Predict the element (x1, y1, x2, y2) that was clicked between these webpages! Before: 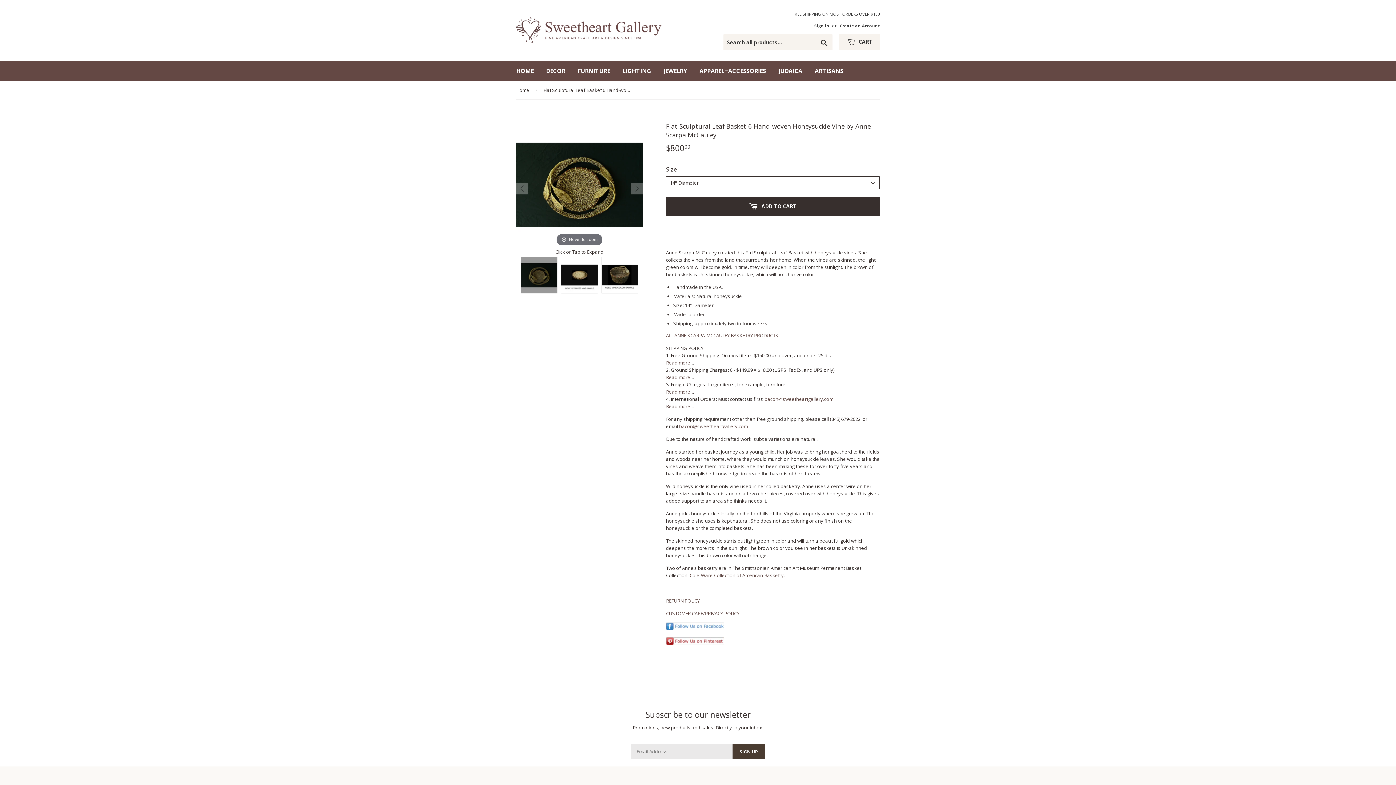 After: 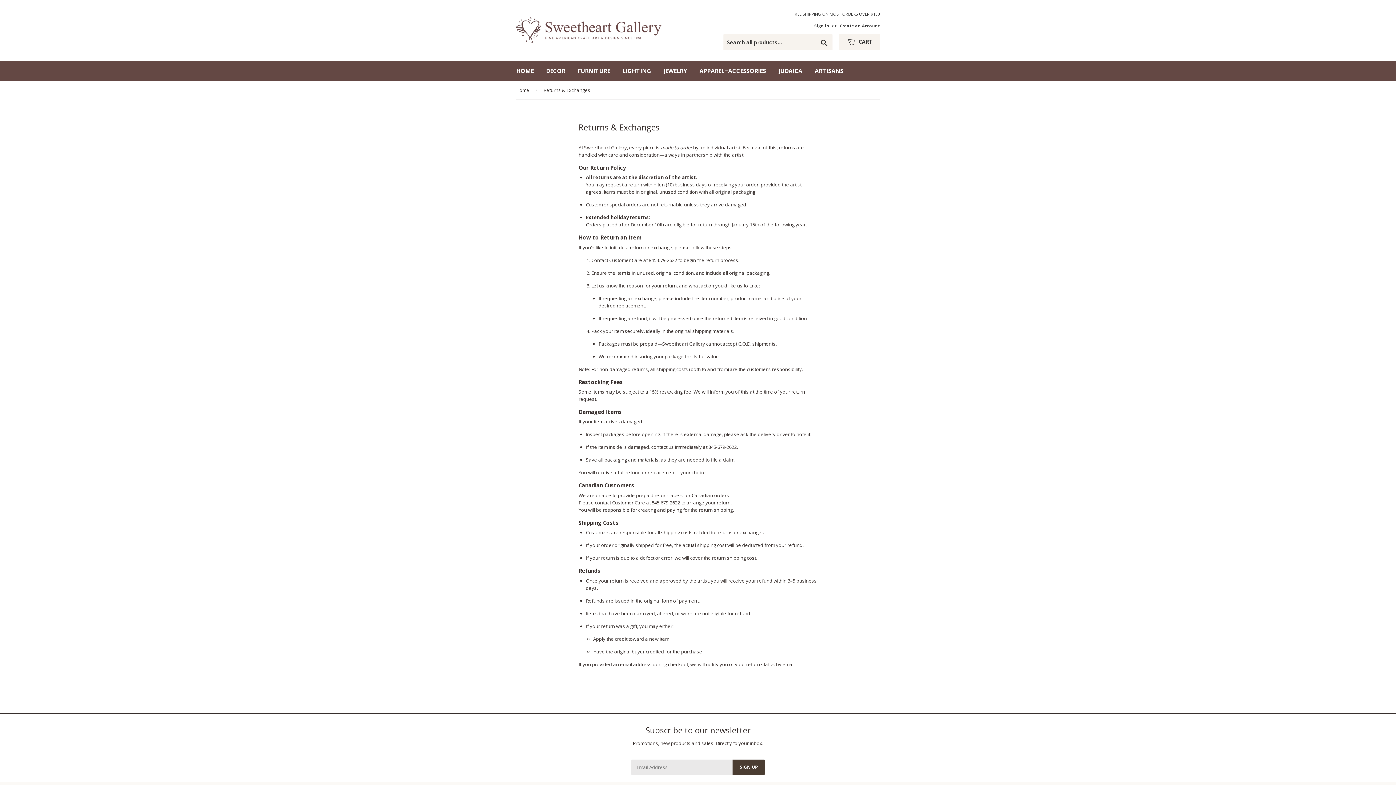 Action: bbox: (666, 597, 700, 604) label: RETURN POLICY